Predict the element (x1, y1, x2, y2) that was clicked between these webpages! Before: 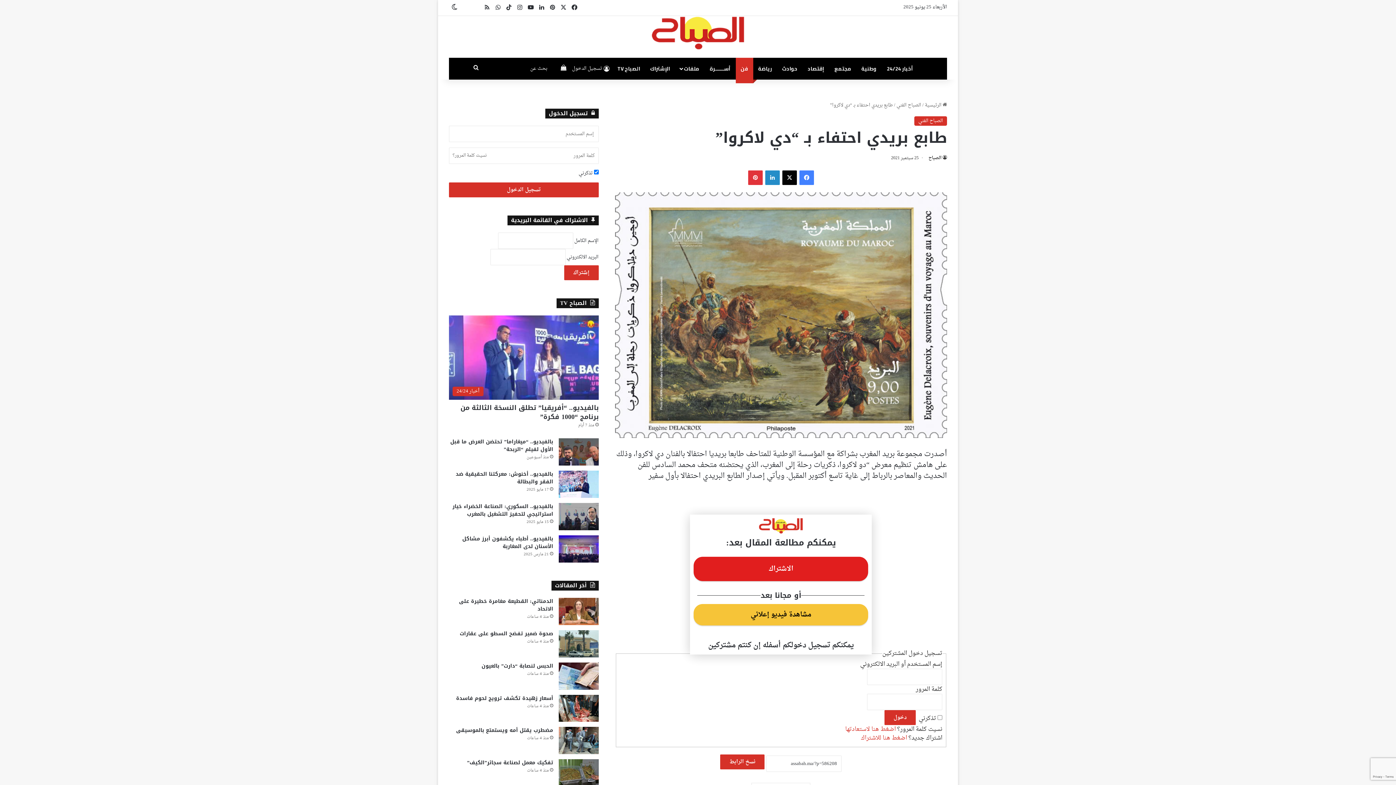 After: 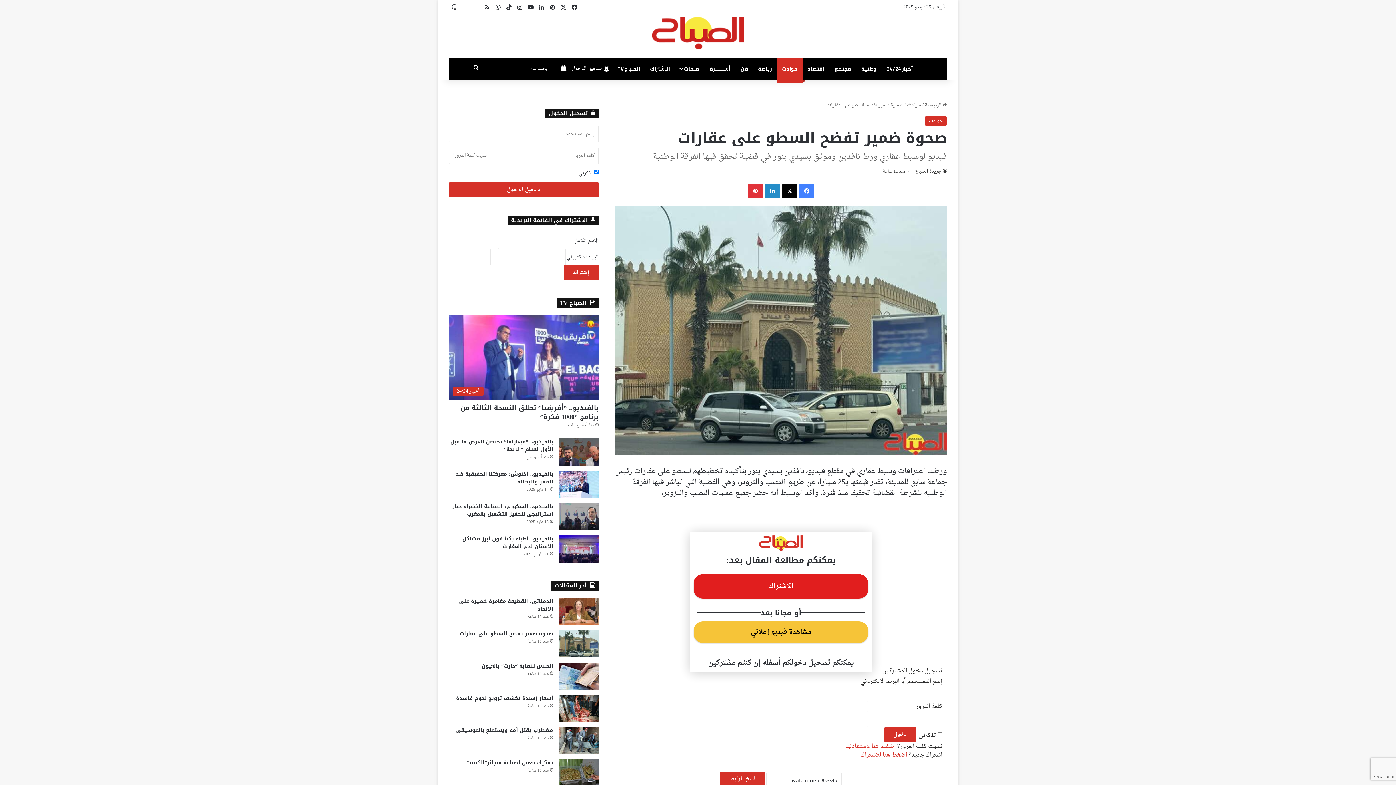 Action: bbox: (558, 630, 598, 657) label: صحوة ضمير تفضح السطو على عقارات